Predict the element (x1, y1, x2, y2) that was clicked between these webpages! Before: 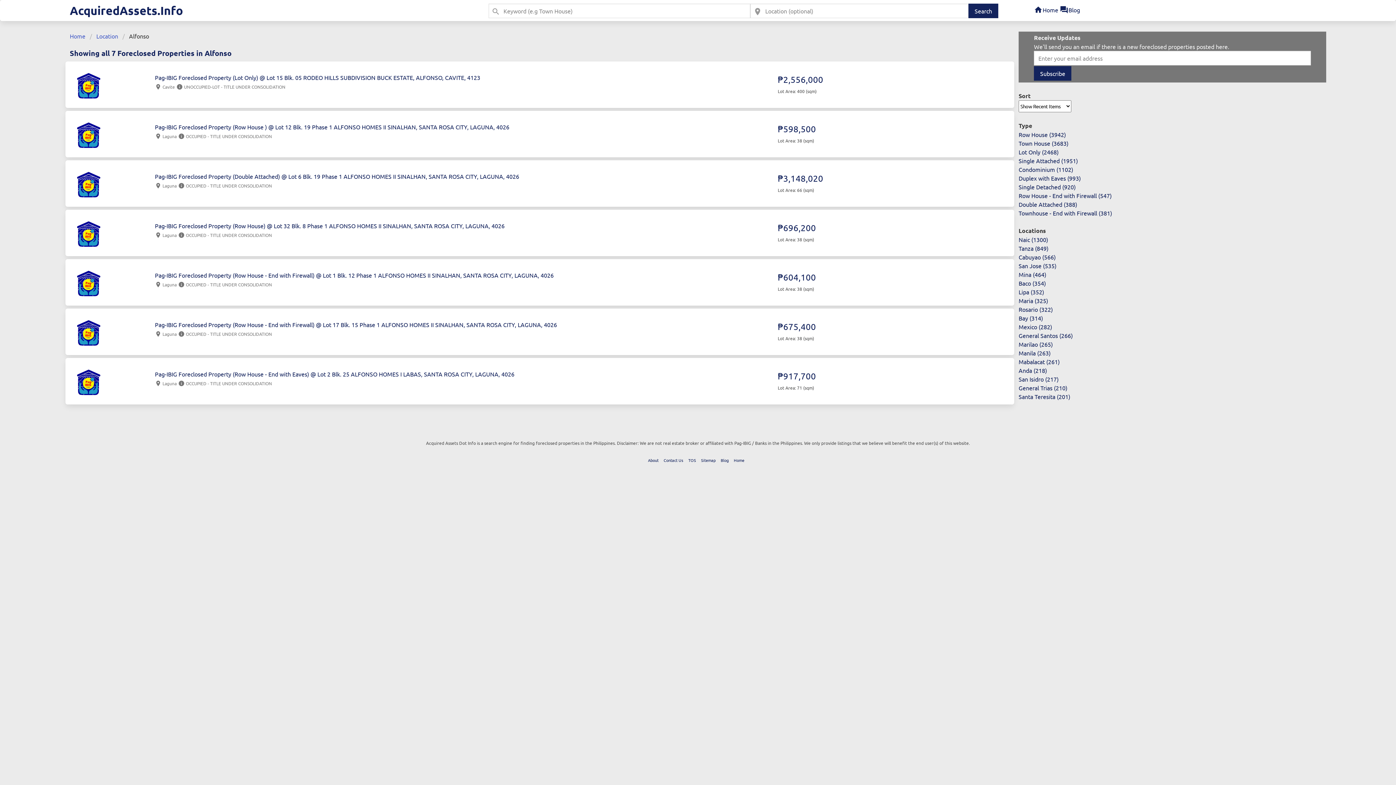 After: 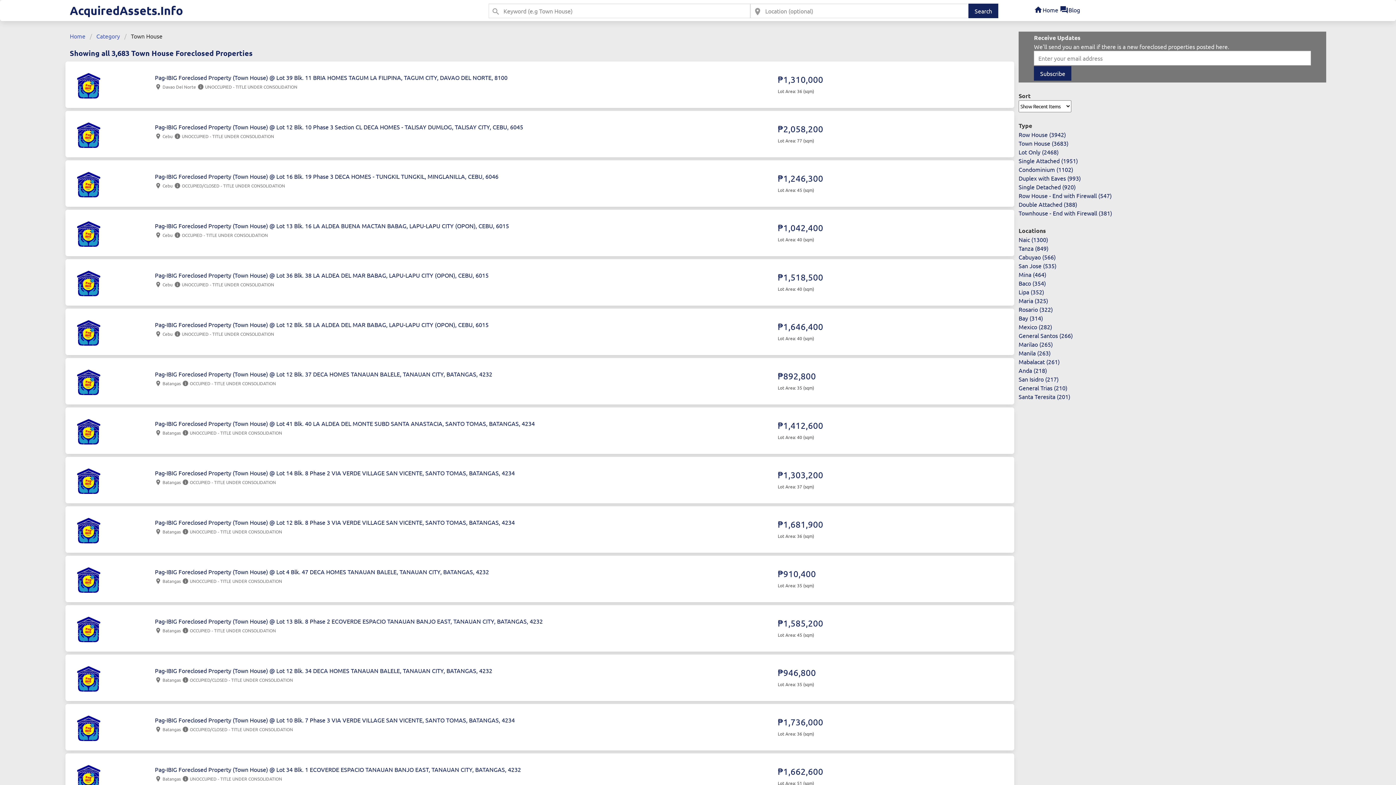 Action: label: Town House (3683) bbox: (1018, 139, 1068, 147)